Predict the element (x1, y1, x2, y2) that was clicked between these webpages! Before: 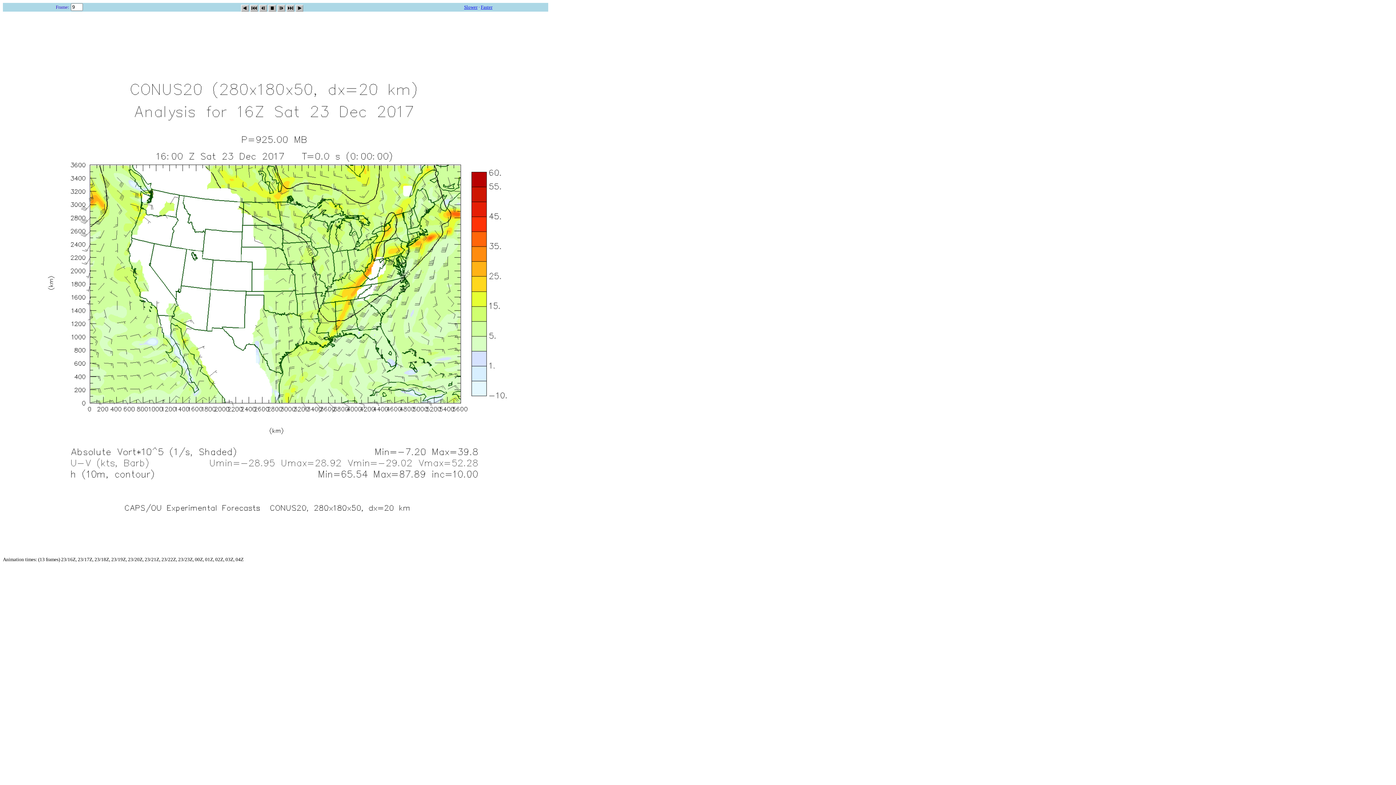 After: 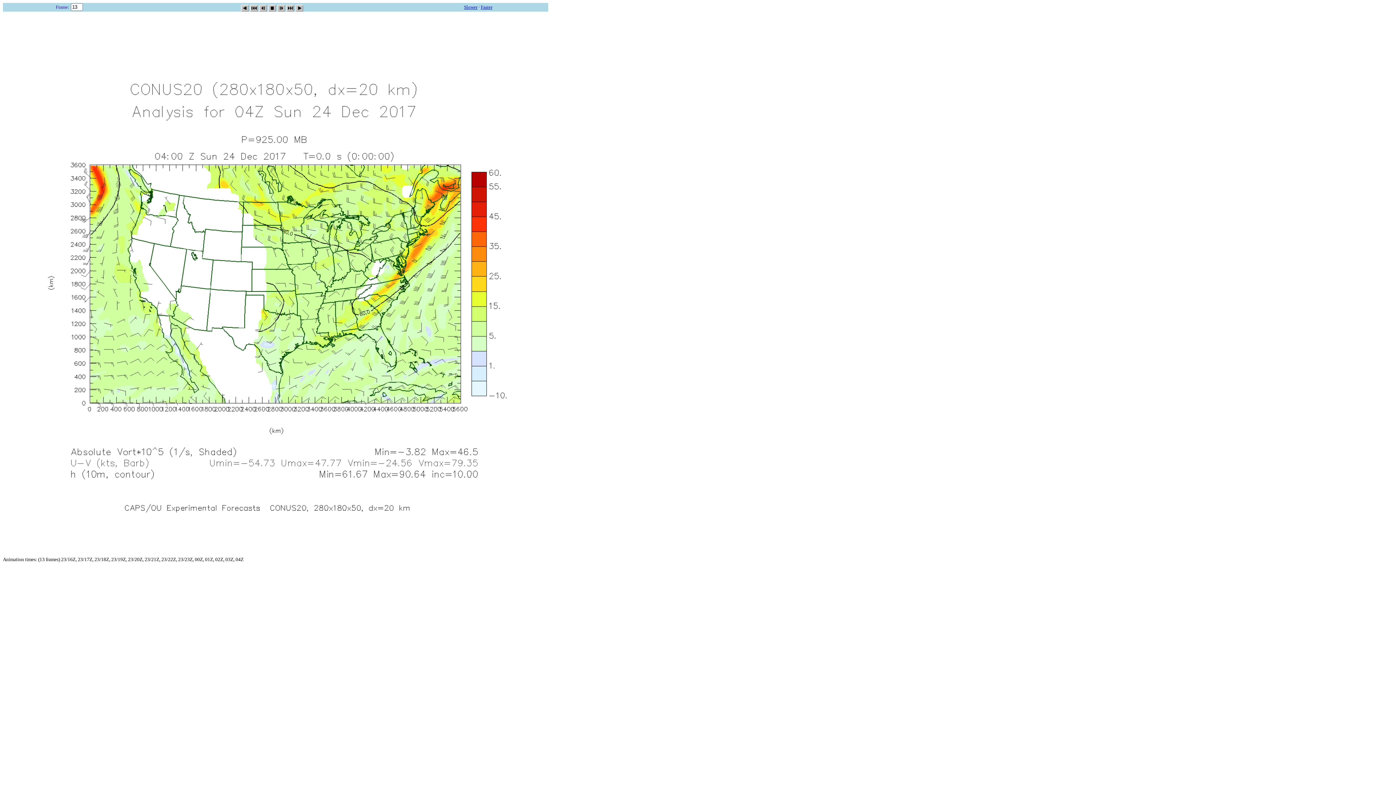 Action: bbox: (286, 2, 294, 9)